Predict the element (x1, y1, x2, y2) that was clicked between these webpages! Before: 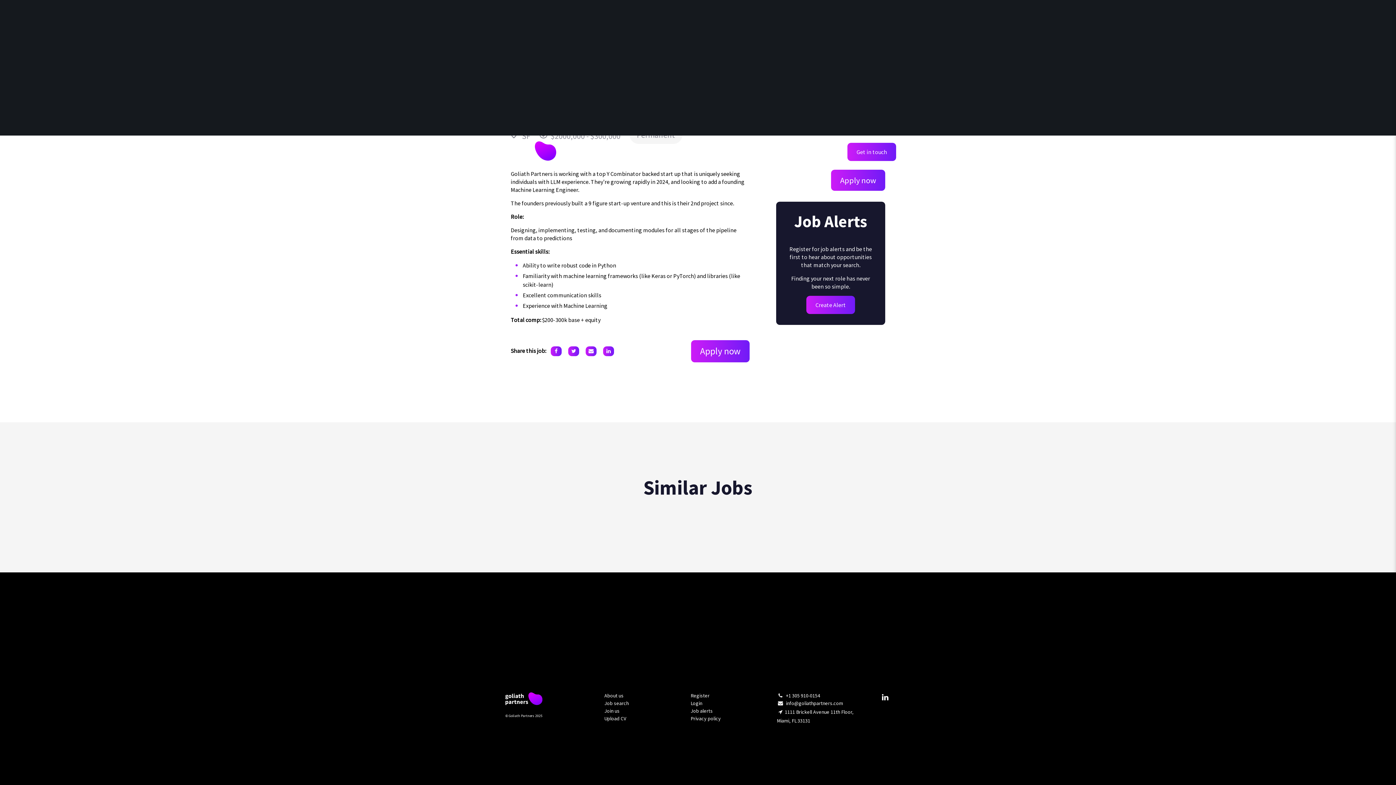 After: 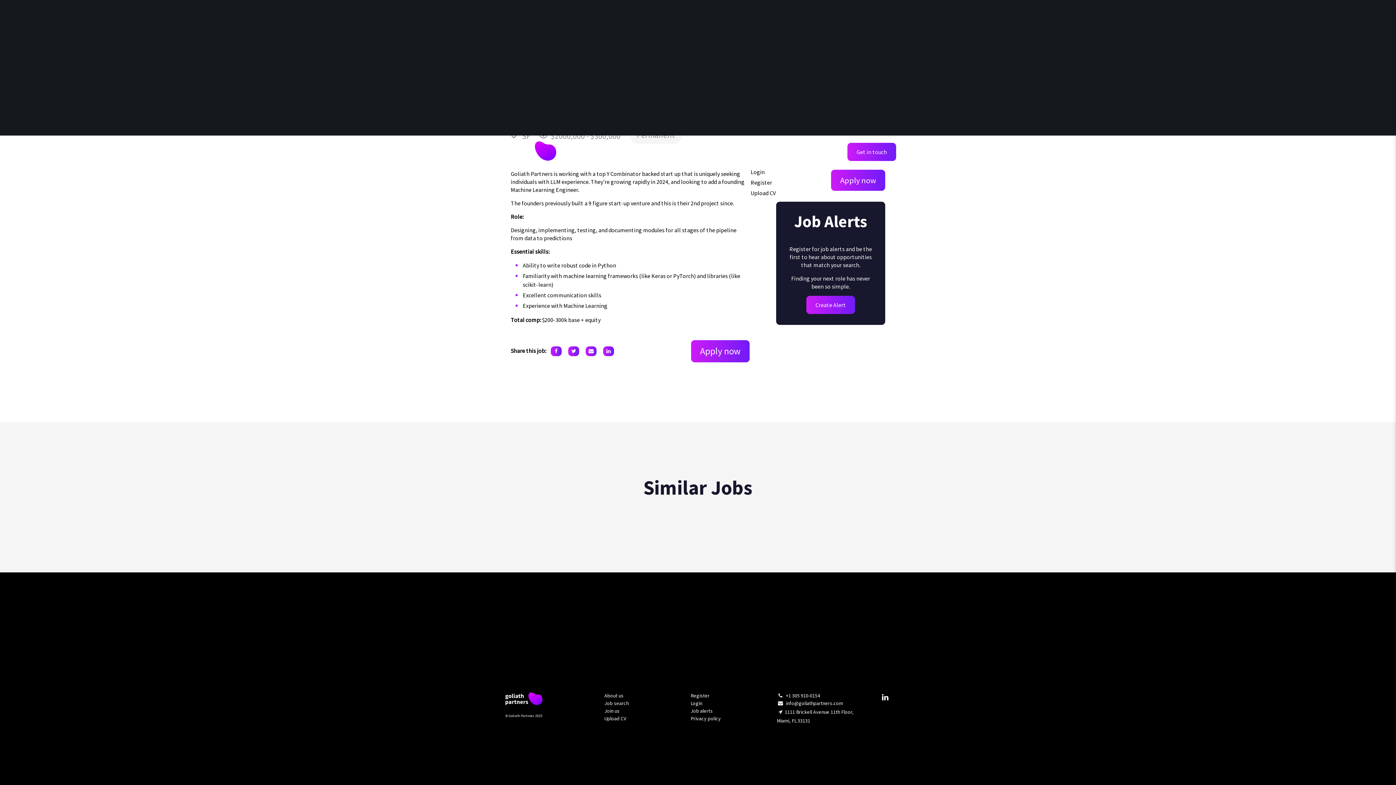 Action: bbox: (750, 147, 778, 156) label: Account